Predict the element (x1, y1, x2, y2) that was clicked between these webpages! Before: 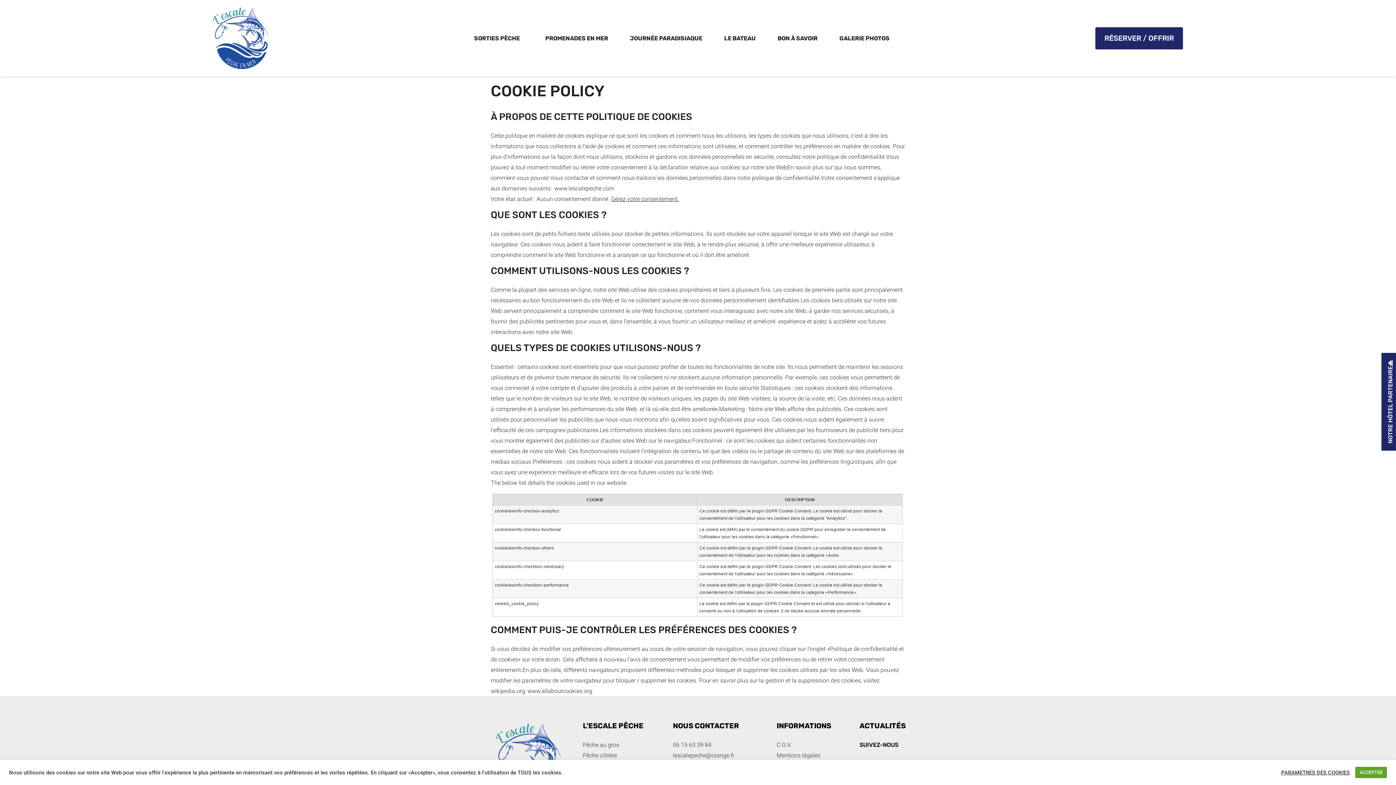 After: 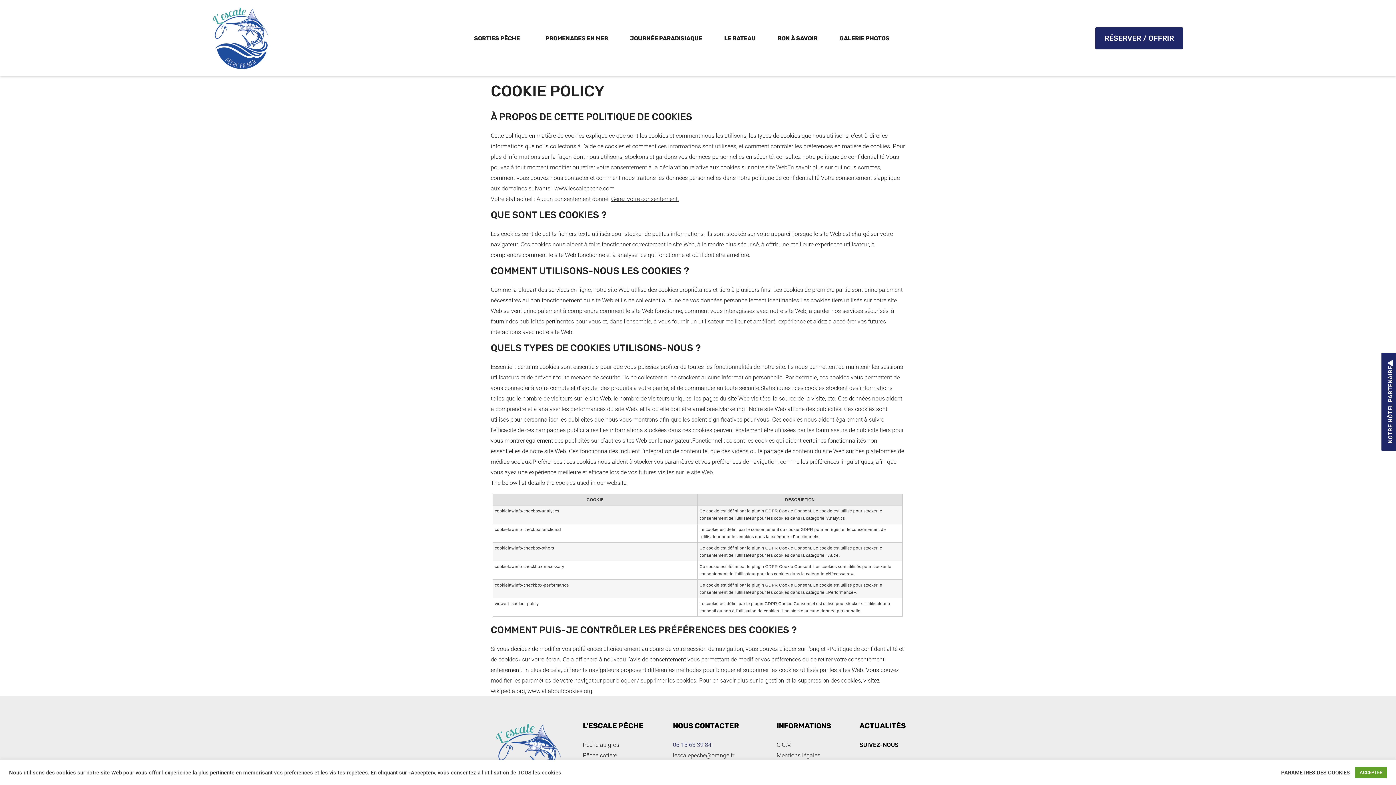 Action: label: 06 15 63 39 84 bbox: (673, 740, 765, 750)